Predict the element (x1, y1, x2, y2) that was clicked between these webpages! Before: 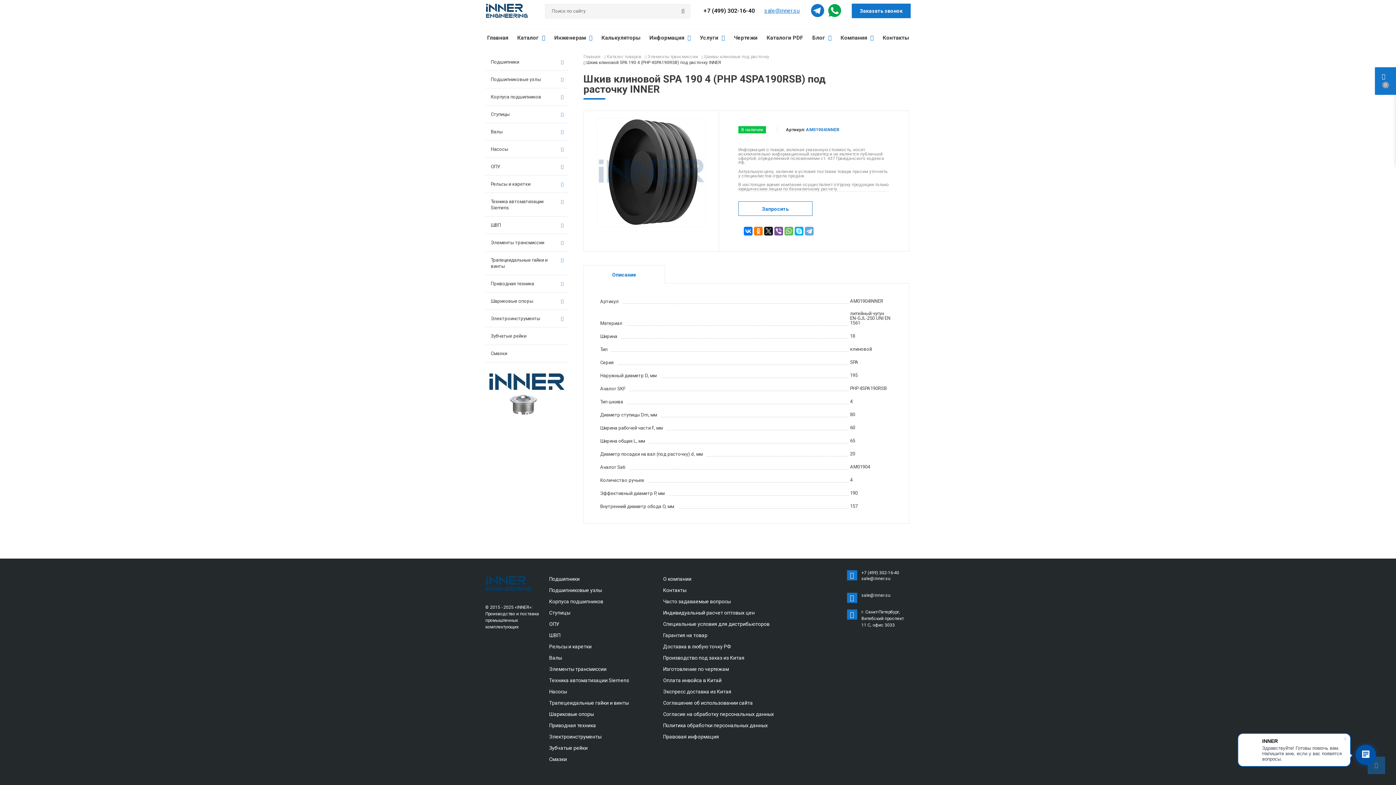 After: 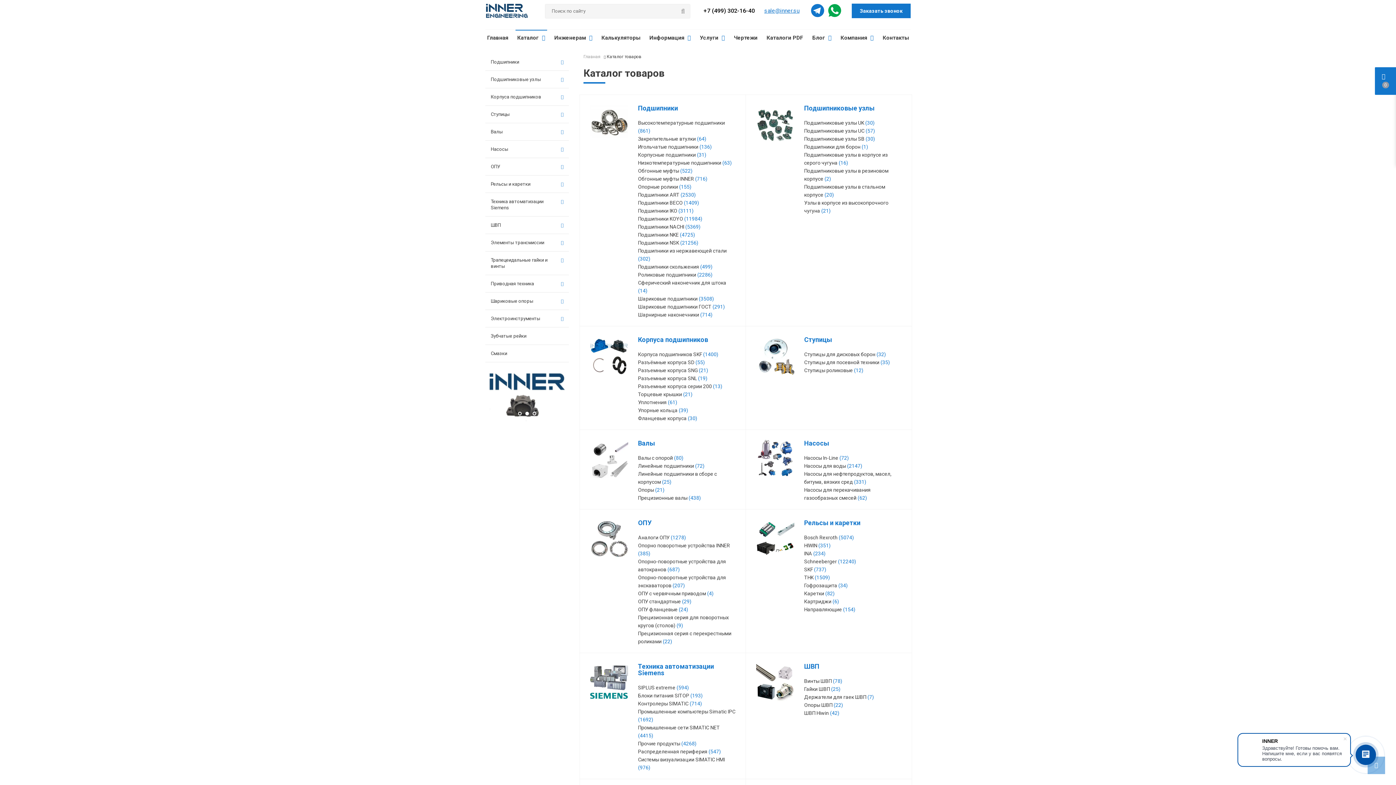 Action: bbox: (515, 29, 547, 45) label: Каталог 